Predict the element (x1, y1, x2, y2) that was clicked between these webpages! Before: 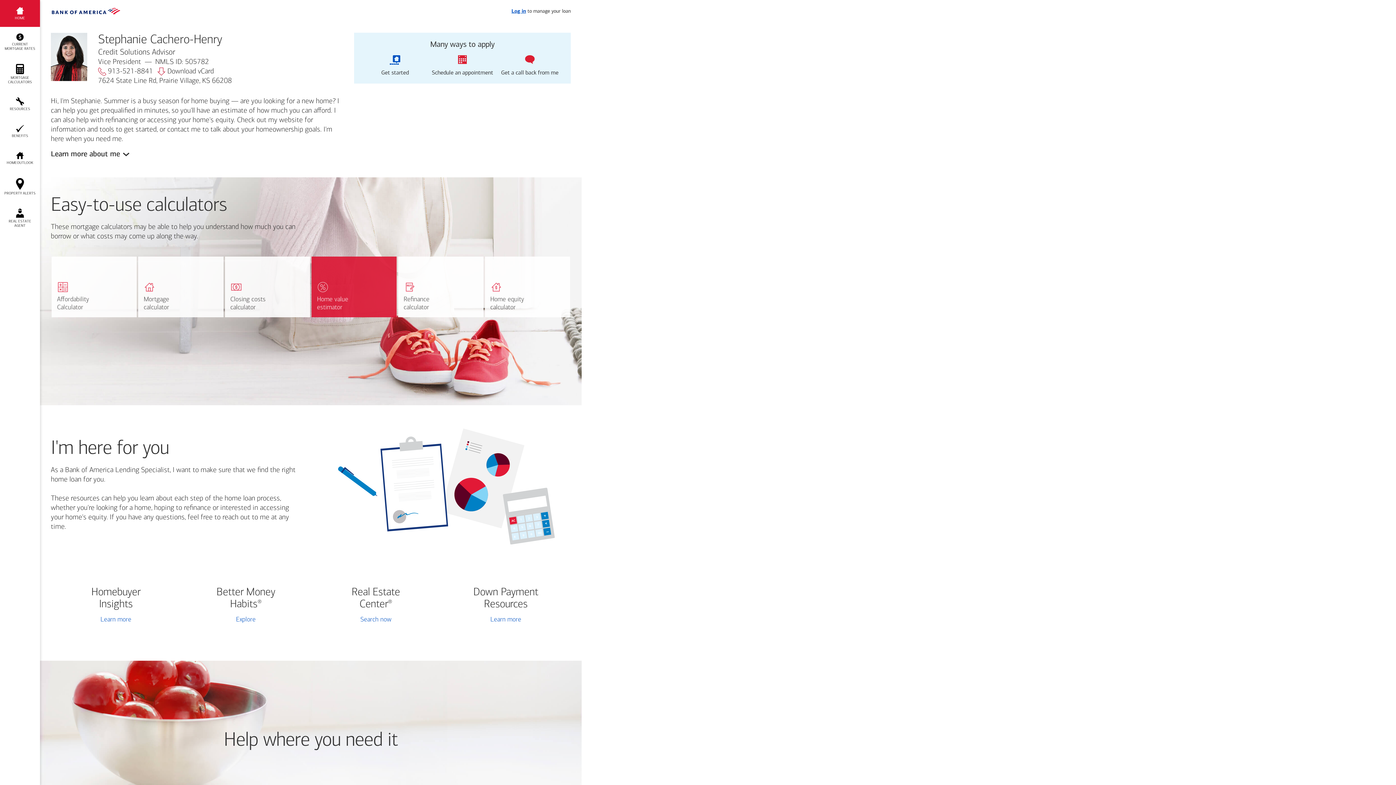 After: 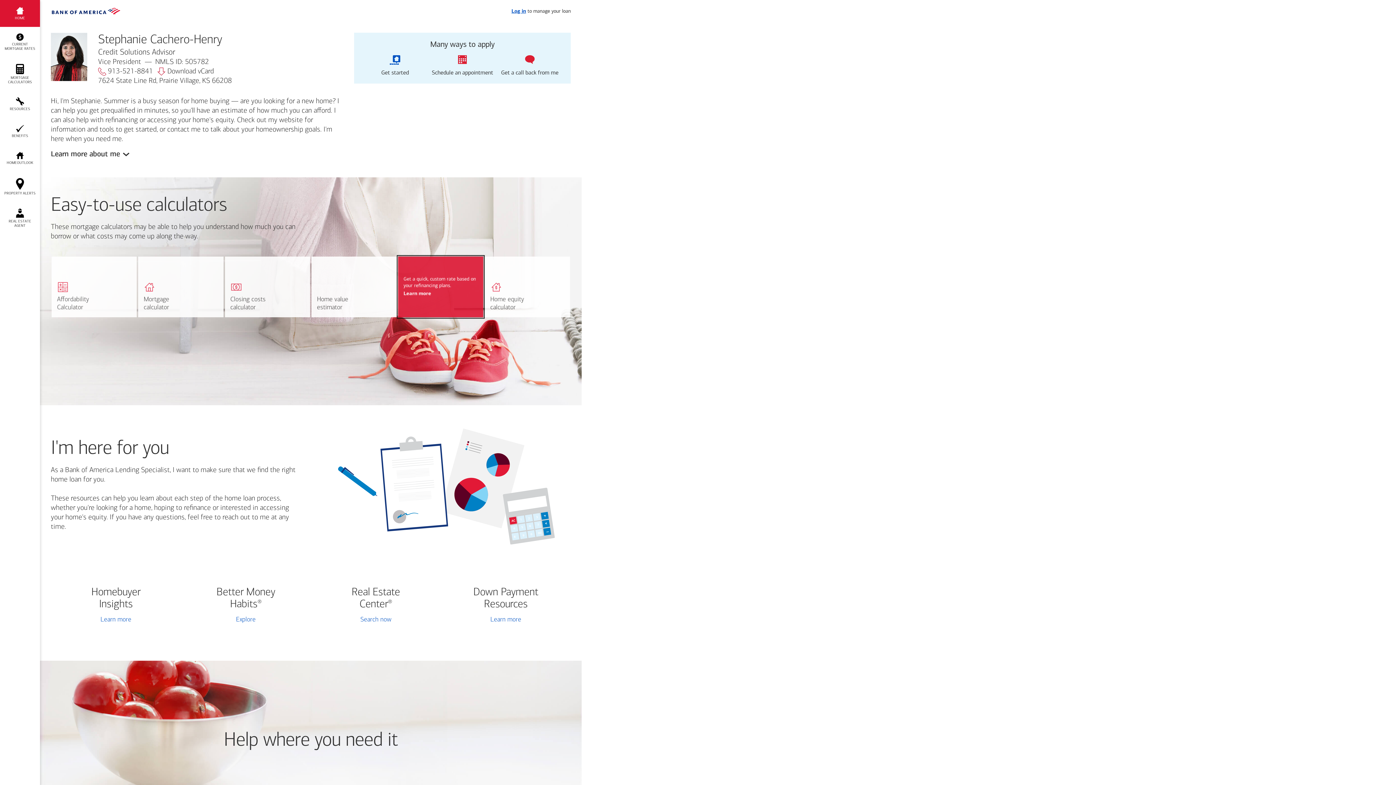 Action: label: Refinance
calculator
Refinance
calculator
Get a quick, custom rate based on your refinancing plans.
Learn more bbox: (397, 256, 484, 318)